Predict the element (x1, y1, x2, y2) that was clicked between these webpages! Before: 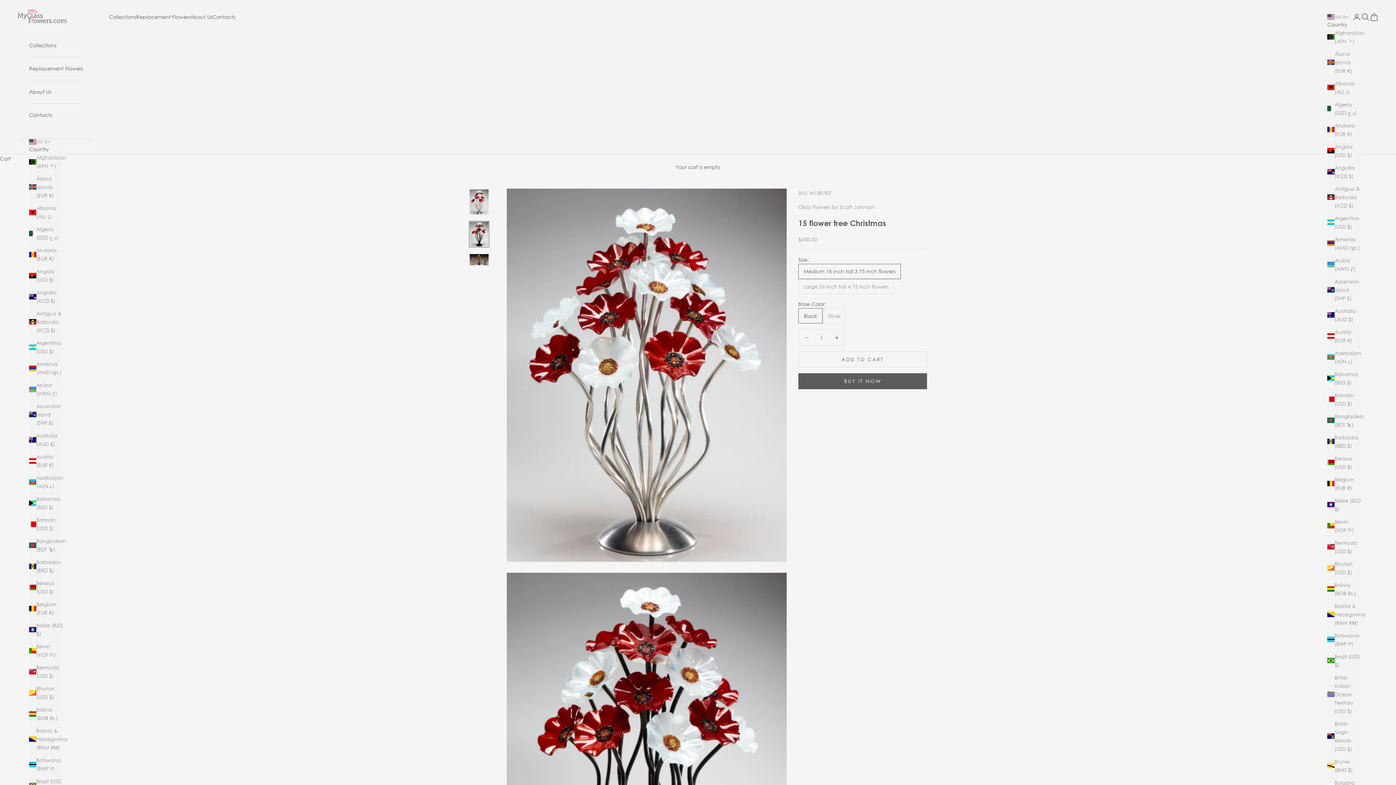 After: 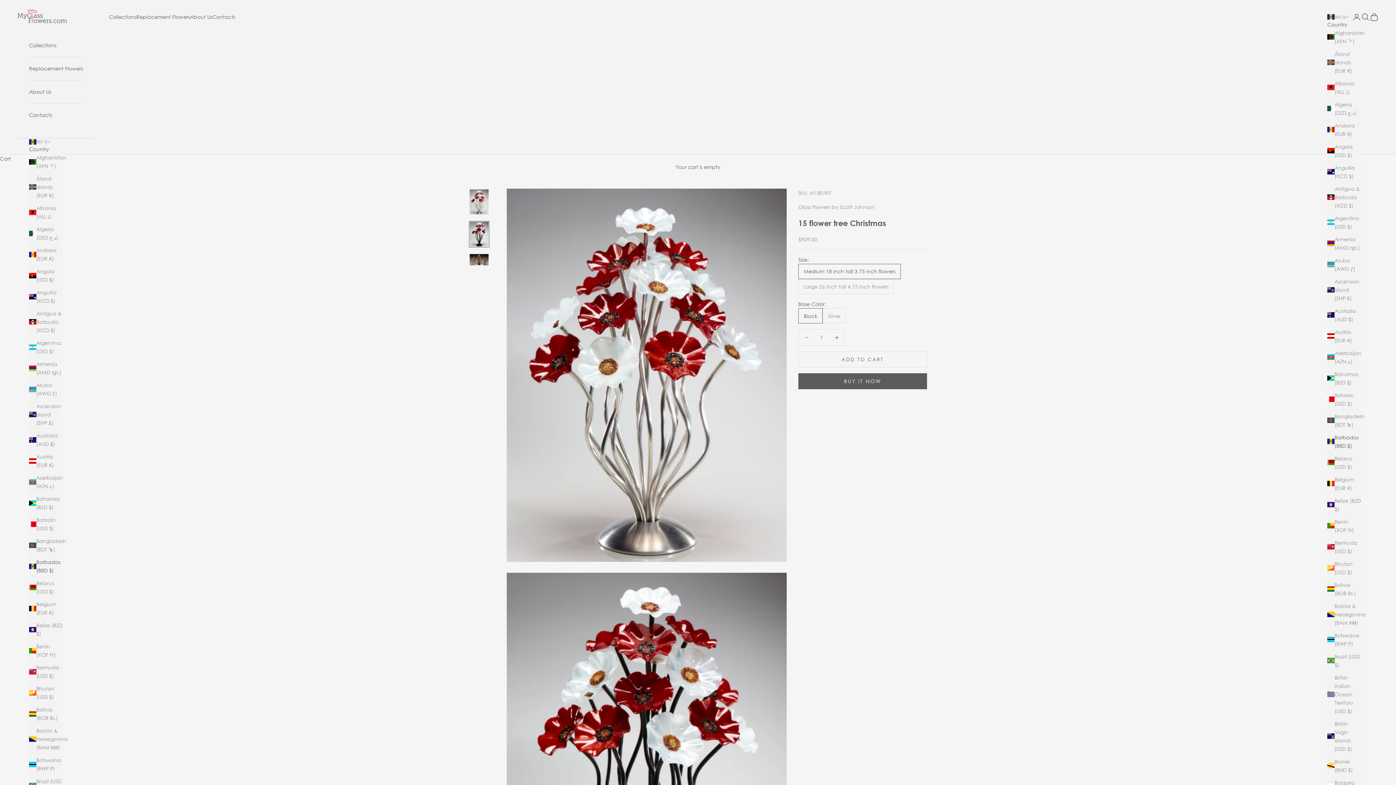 Action: bbox: (1327, 433, 1361, 450) label: Barbados (BBD $)